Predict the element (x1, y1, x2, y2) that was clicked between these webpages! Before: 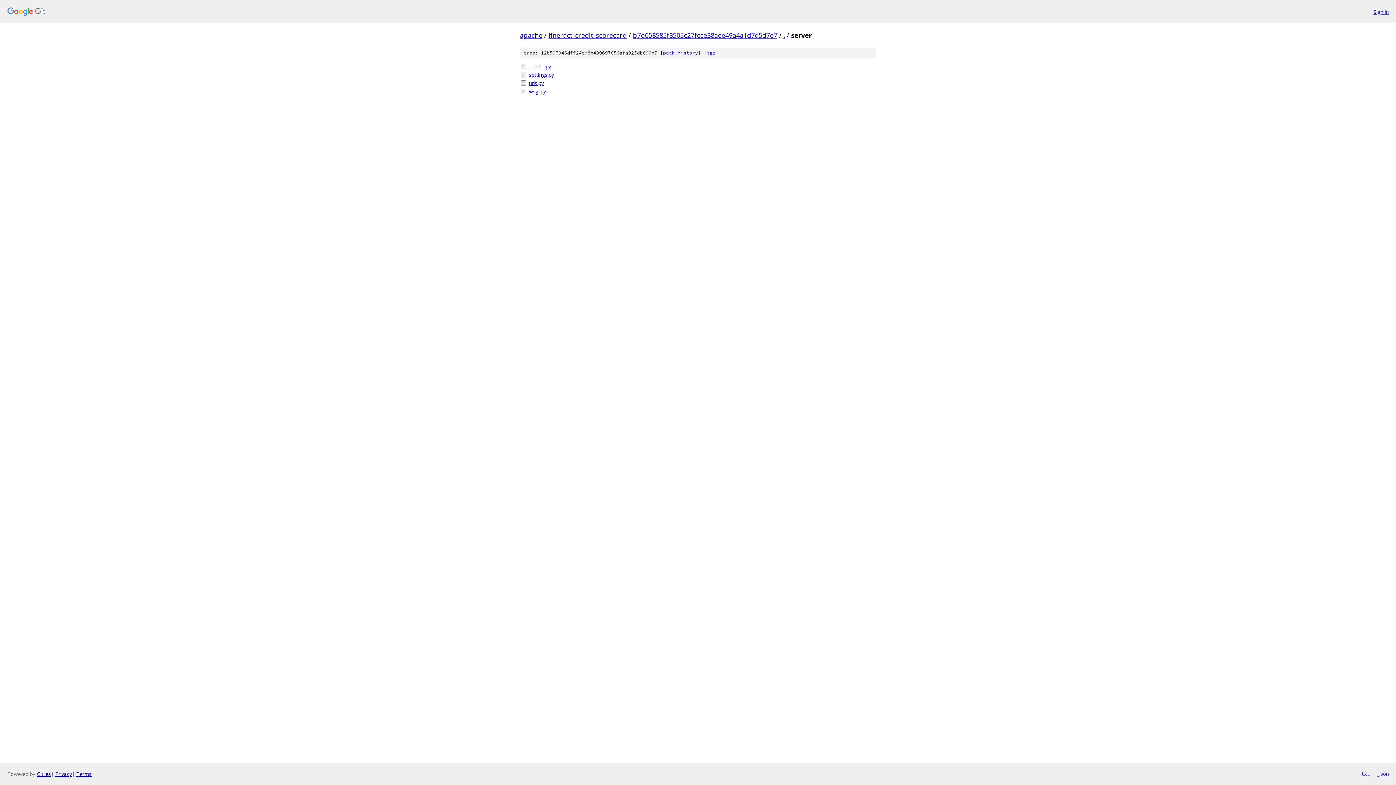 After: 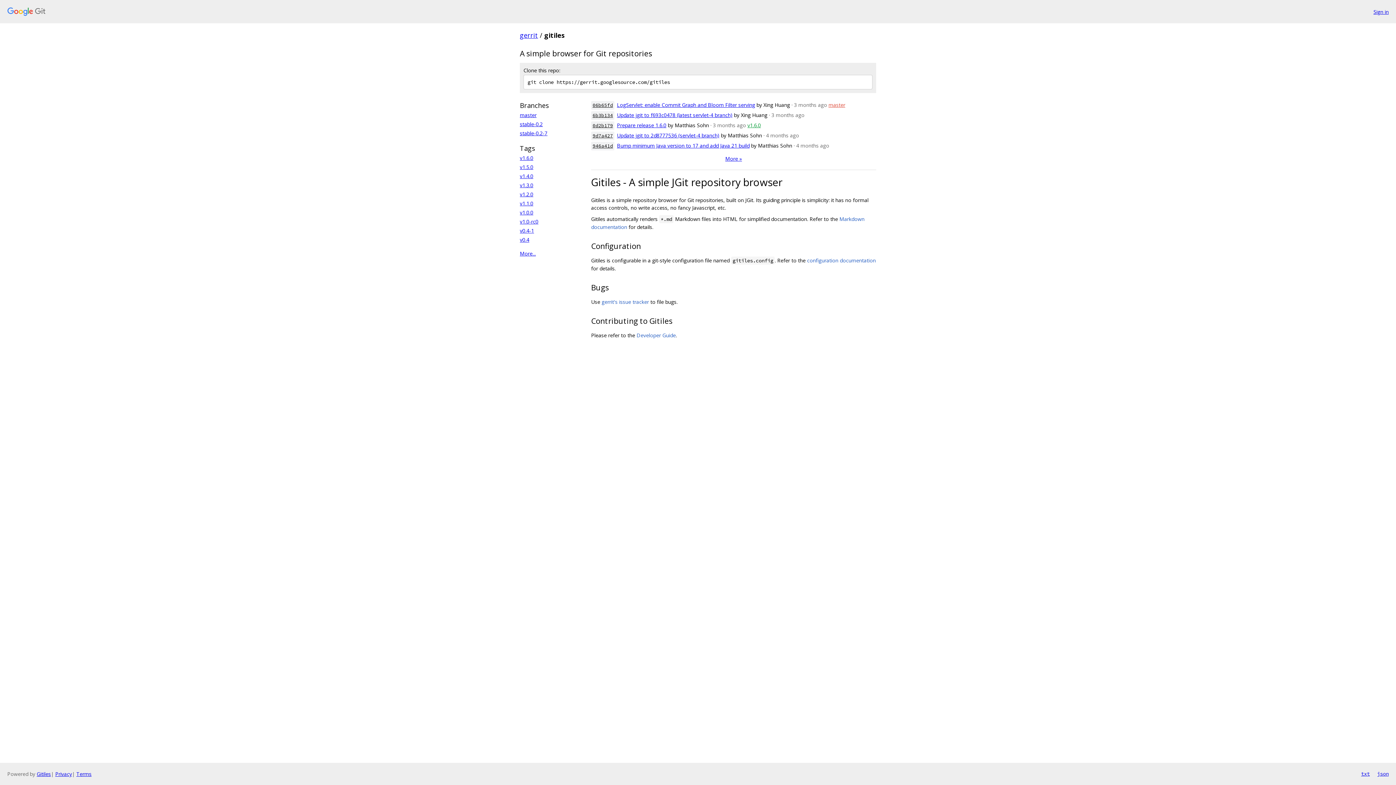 Action: bbox: (36, 770, 50, 777) label: Gitiles